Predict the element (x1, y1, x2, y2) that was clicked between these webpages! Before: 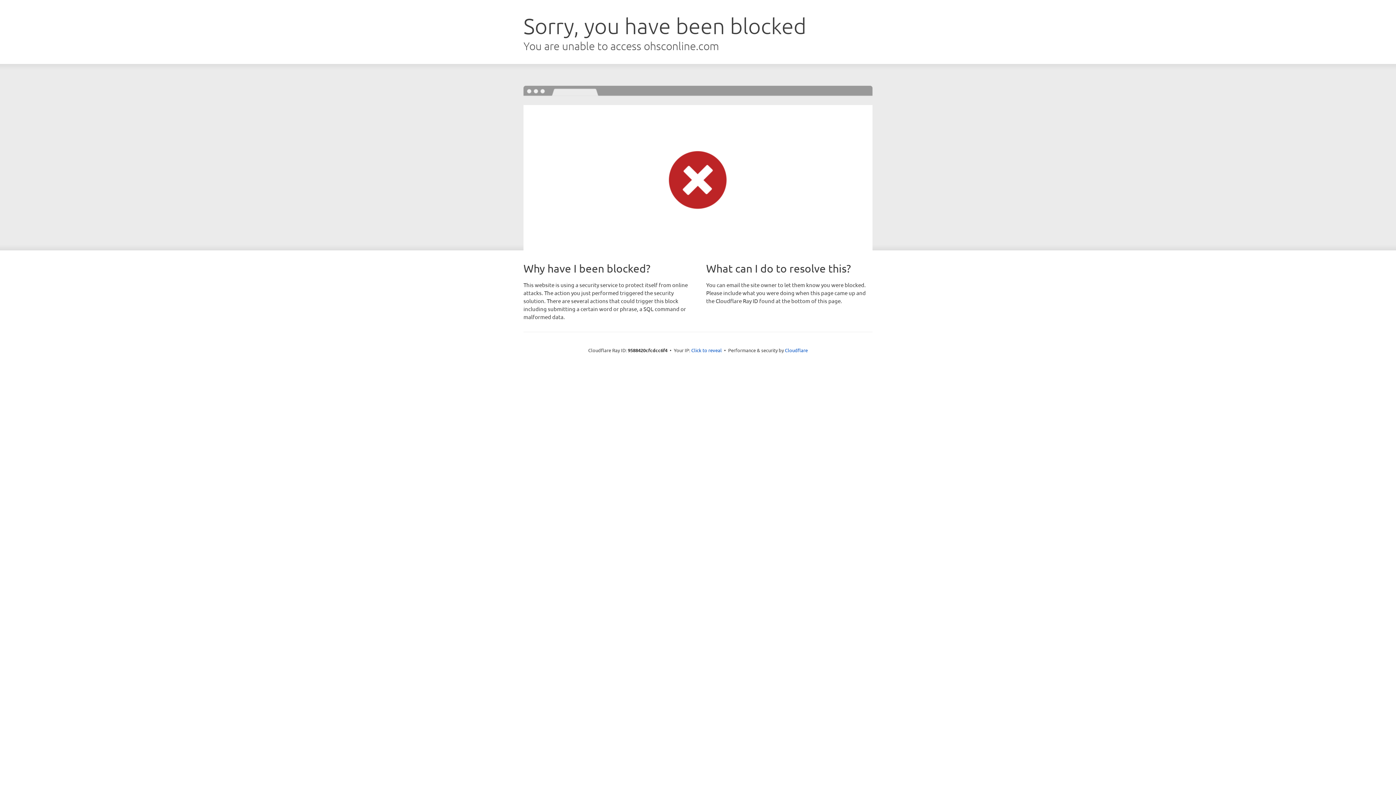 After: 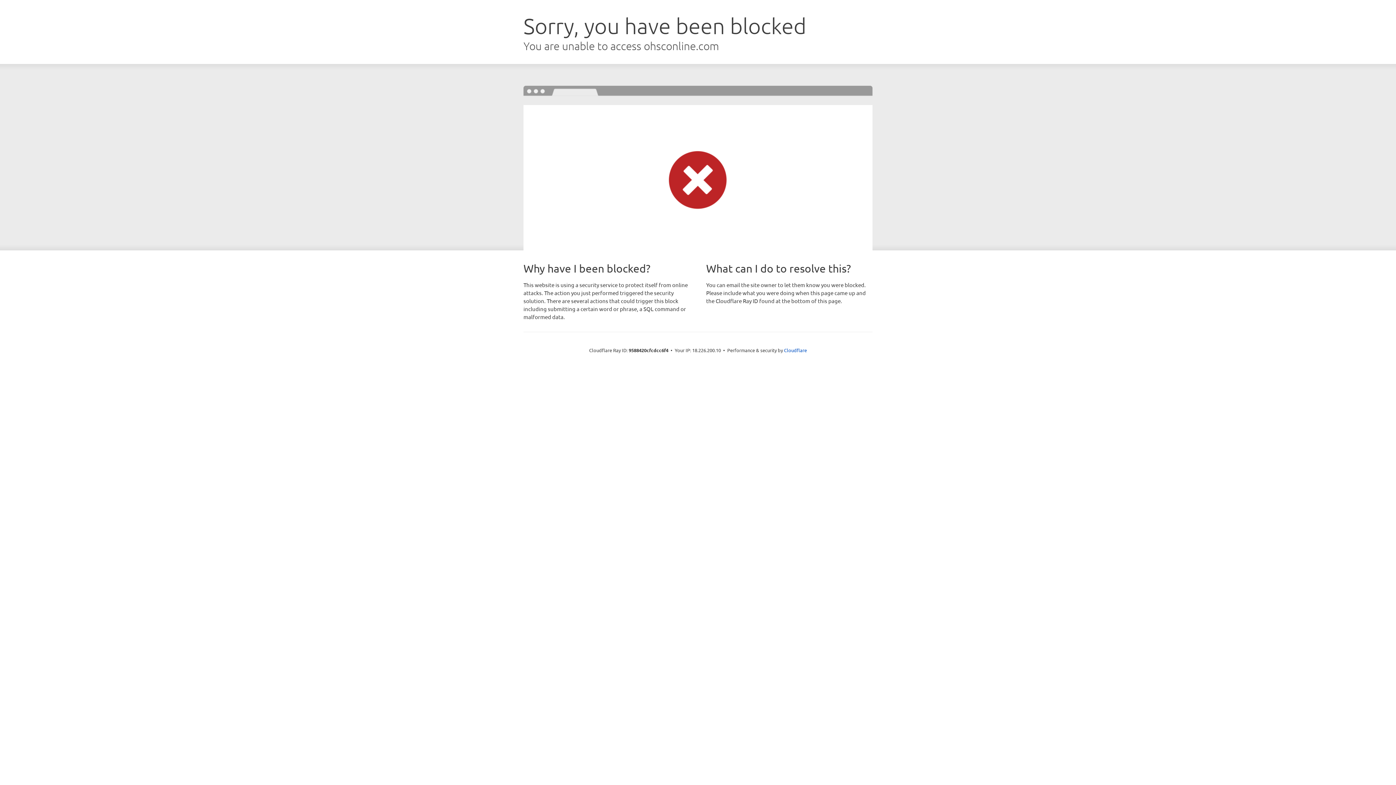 Action: bbox: (691, 346, 722, 353) label: Click to reveal